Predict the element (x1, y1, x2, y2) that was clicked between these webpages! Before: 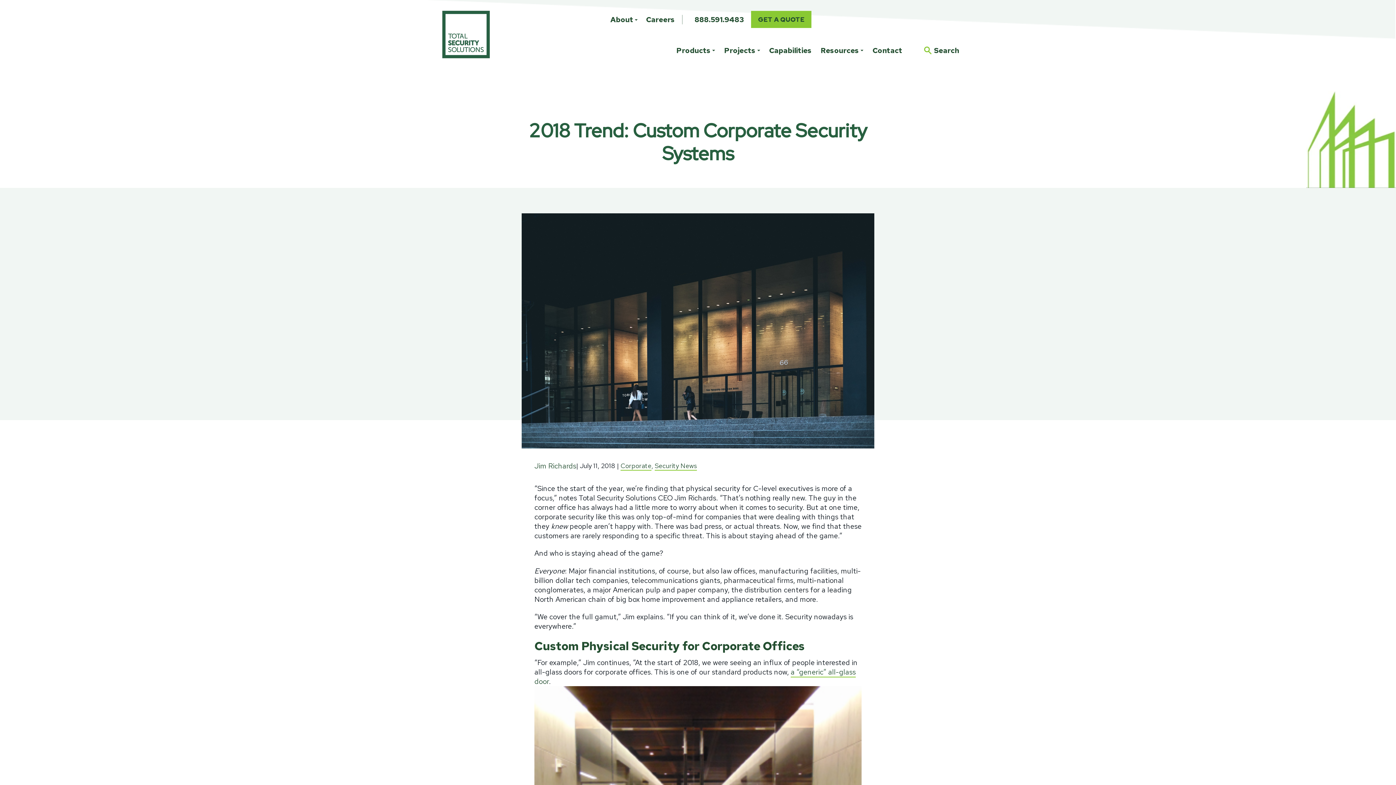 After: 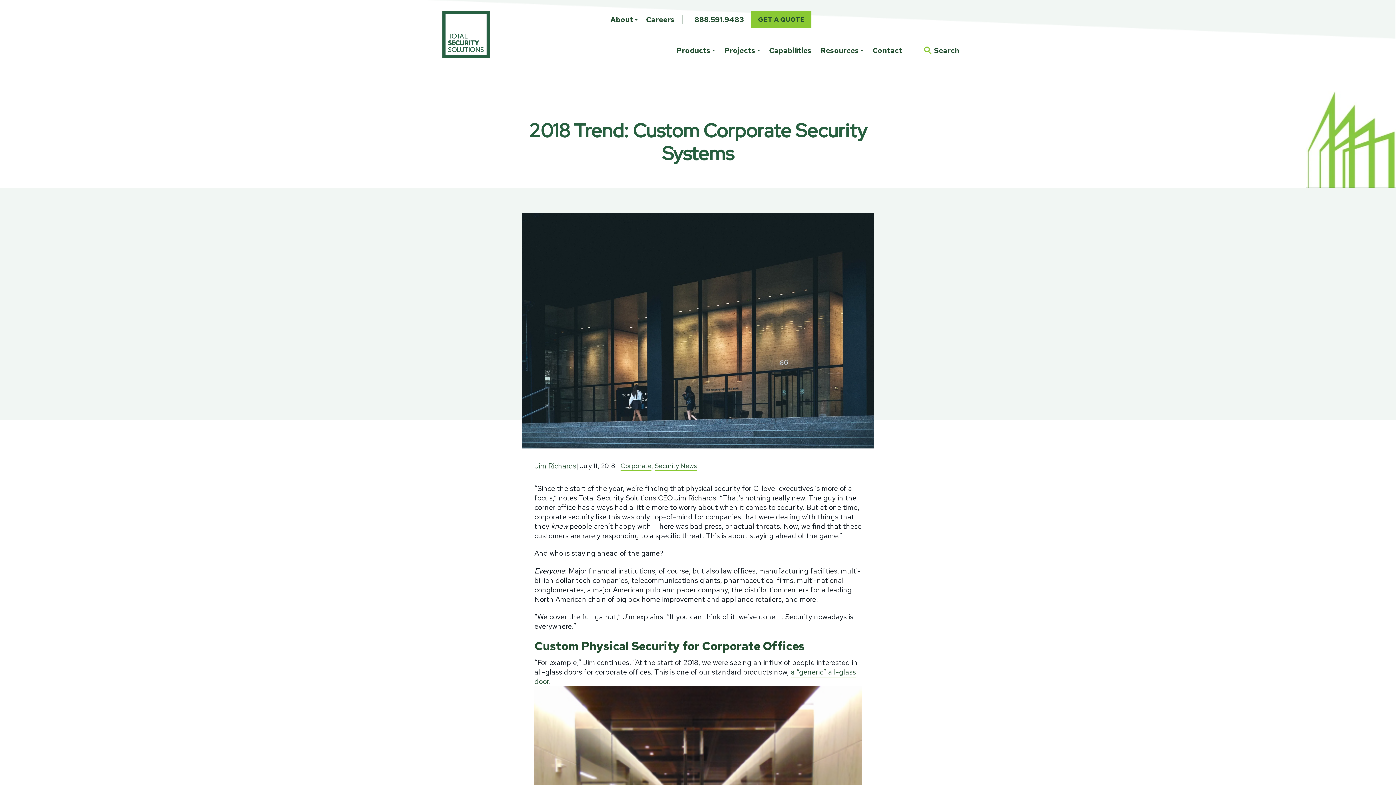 Action: label: Products bbox: (676, 43, 715, 57)